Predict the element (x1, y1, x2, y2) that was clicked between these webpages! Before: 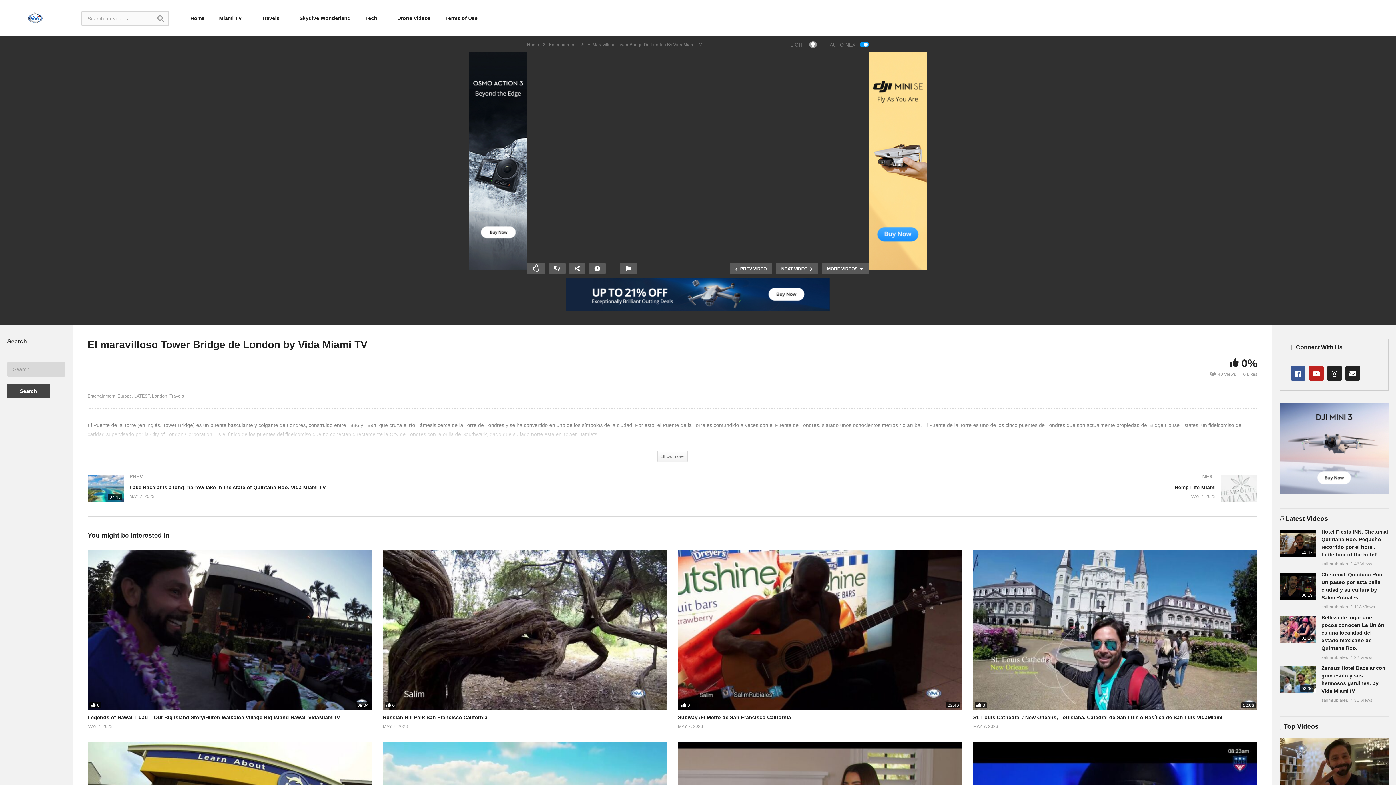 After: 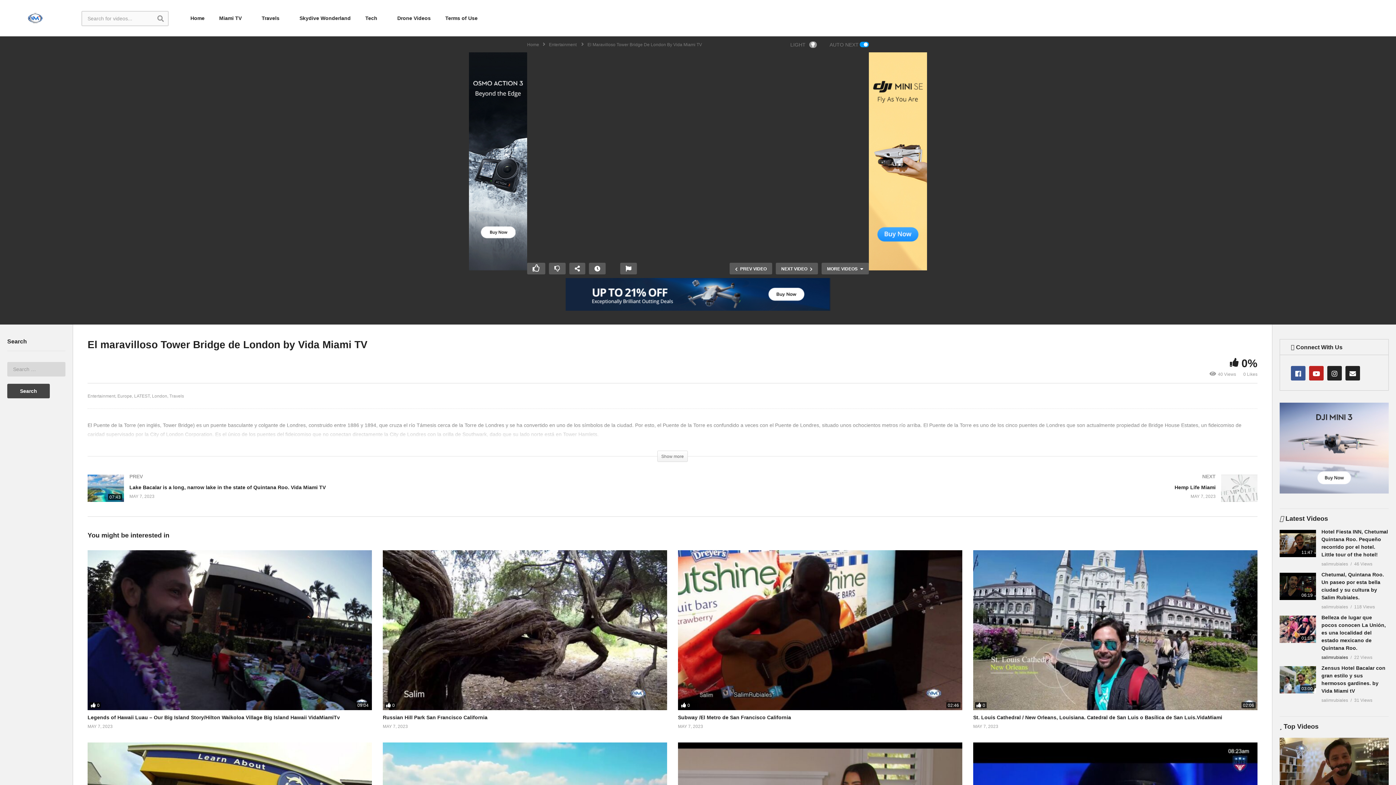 Action: bbox: (1321, 654, 1348, 661) label: salimrubiales